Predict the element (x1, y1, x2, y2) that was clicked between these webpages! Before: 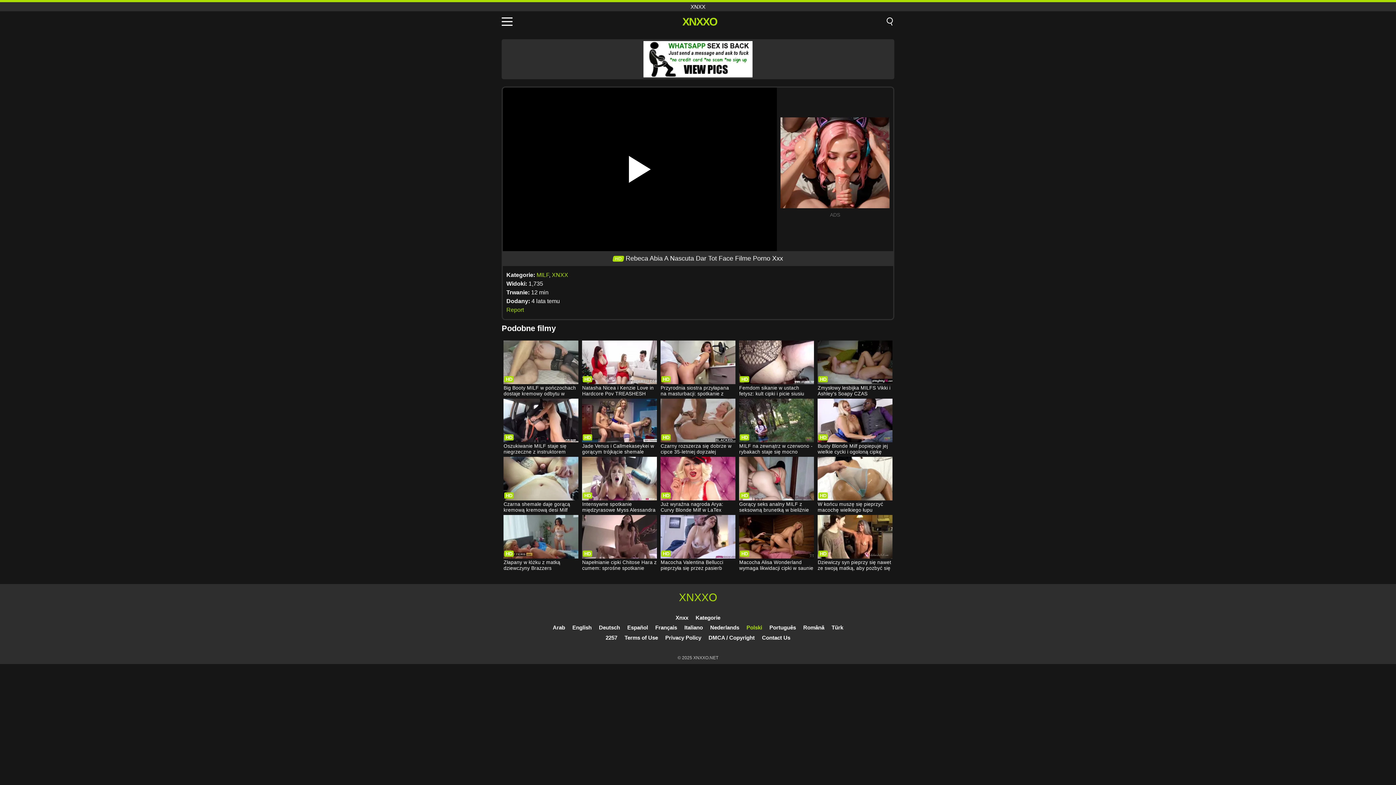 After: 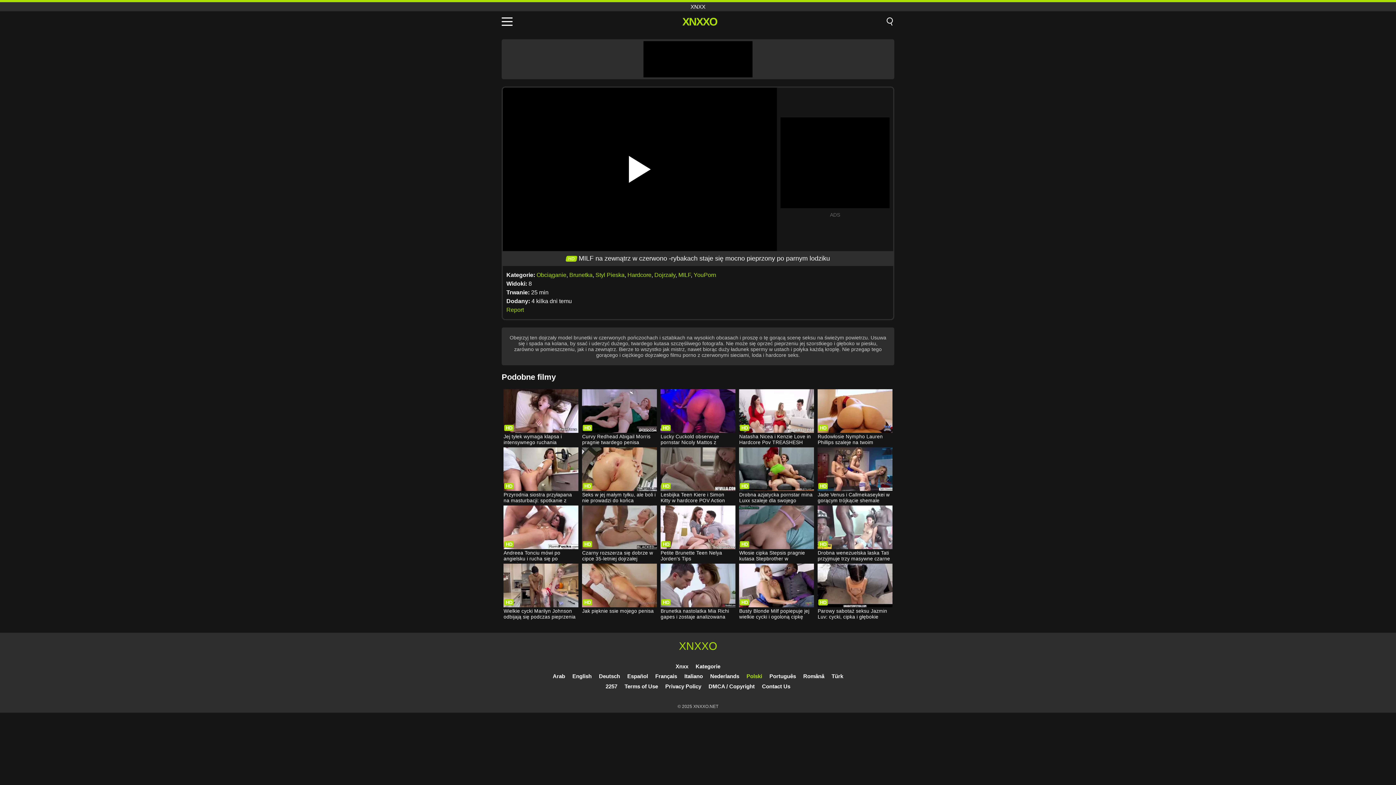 Action: label: MILF na zewnątrz w czerwono -rybakach staje się mocno pieprzony po parnym lodziku bbox: (739, 398, 814, 456)